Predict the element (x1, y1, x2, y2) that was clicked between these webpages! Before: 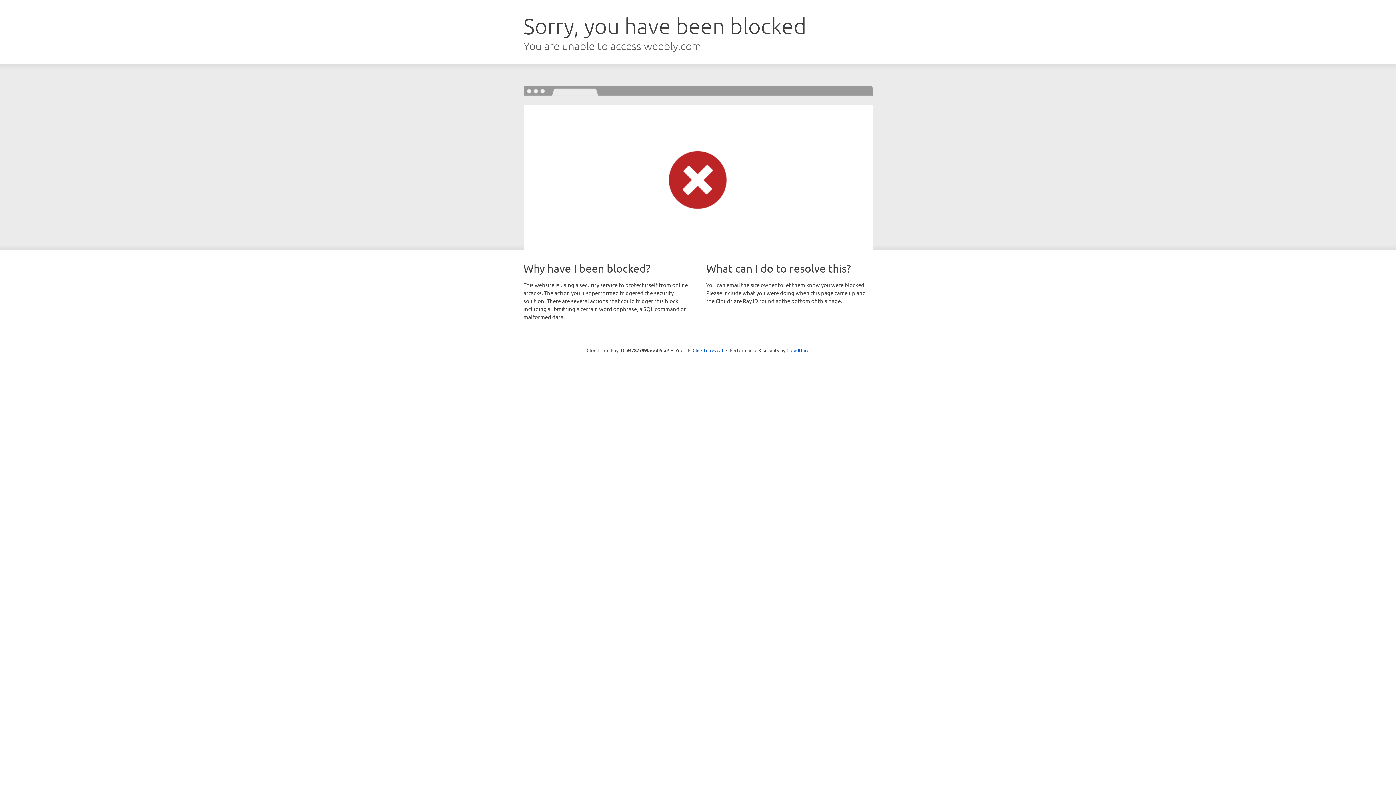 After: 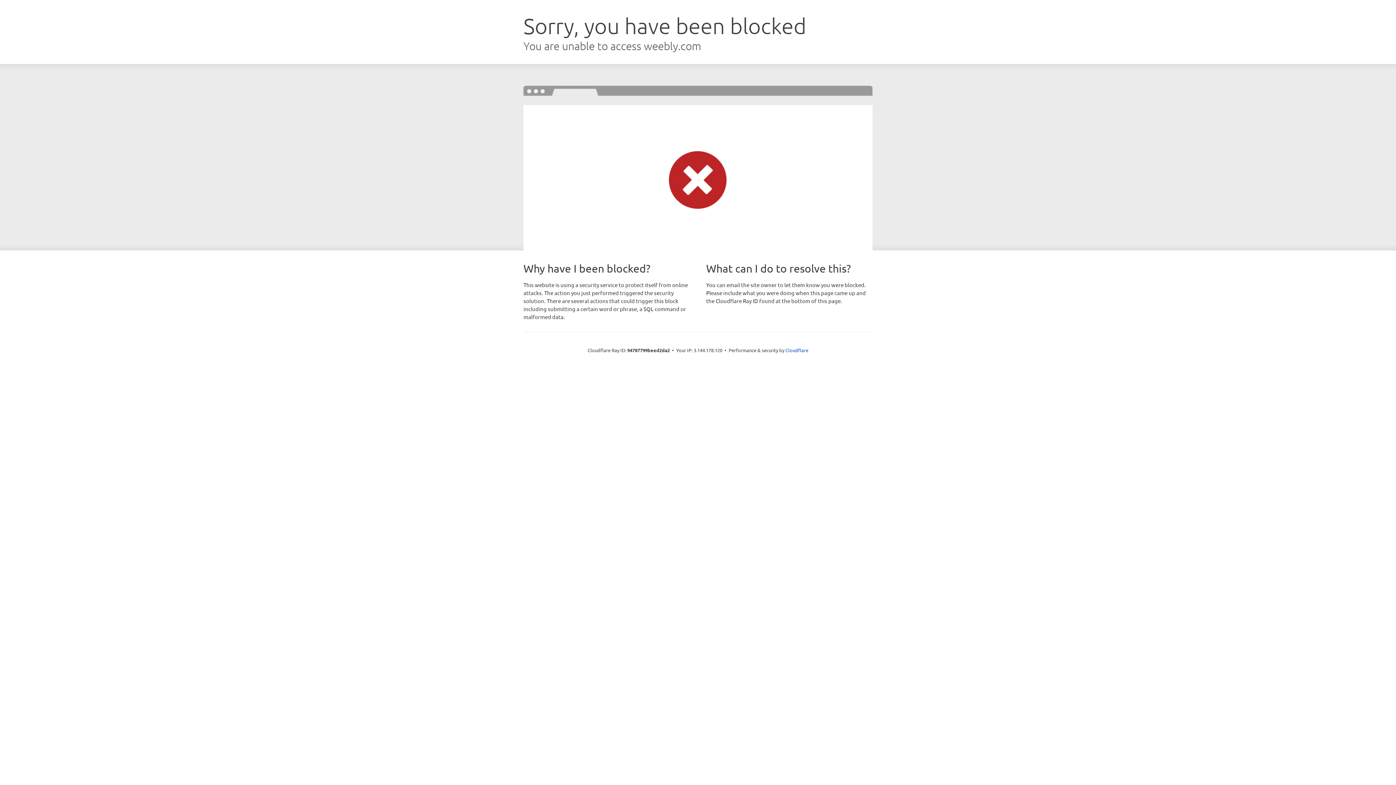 Action: label: Click to reveal bbox: (692, 346, 723, 353)